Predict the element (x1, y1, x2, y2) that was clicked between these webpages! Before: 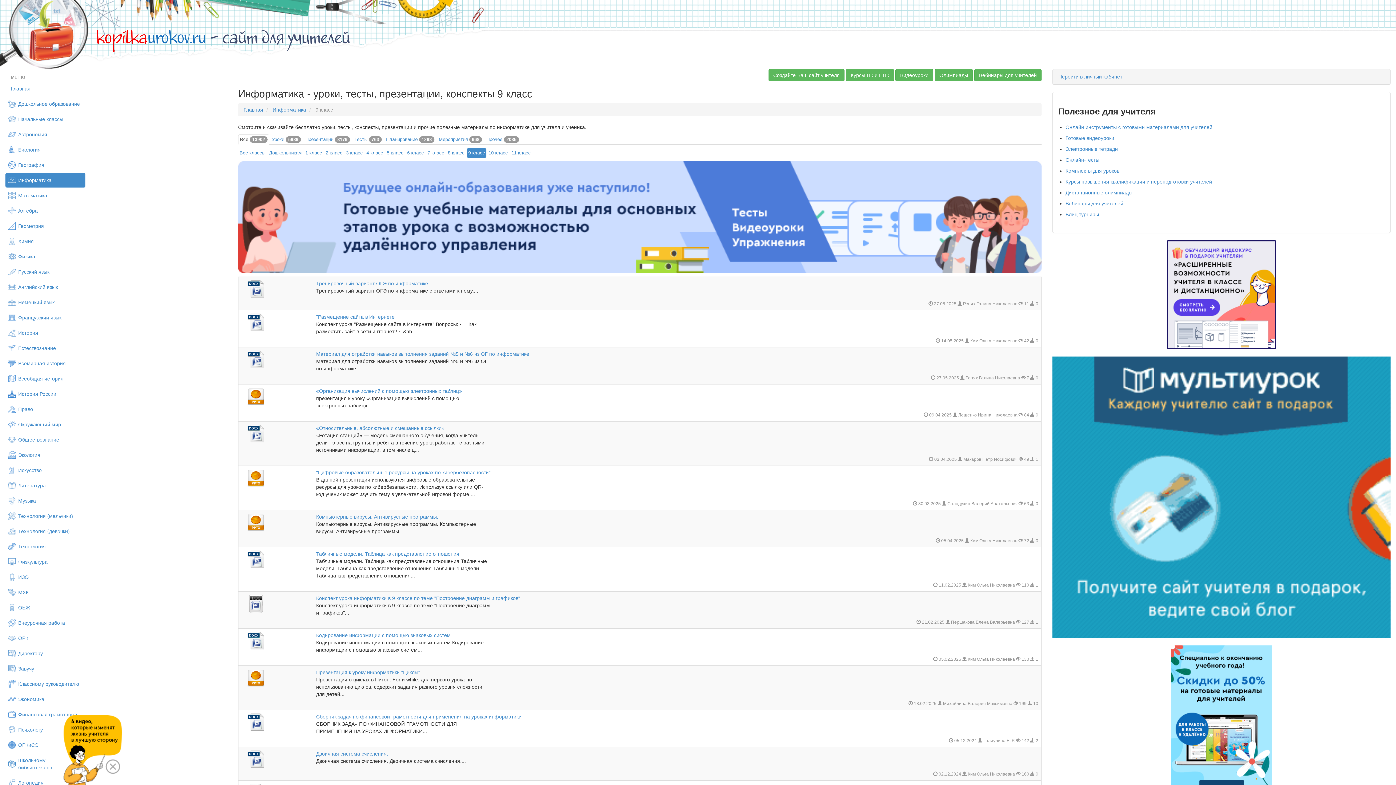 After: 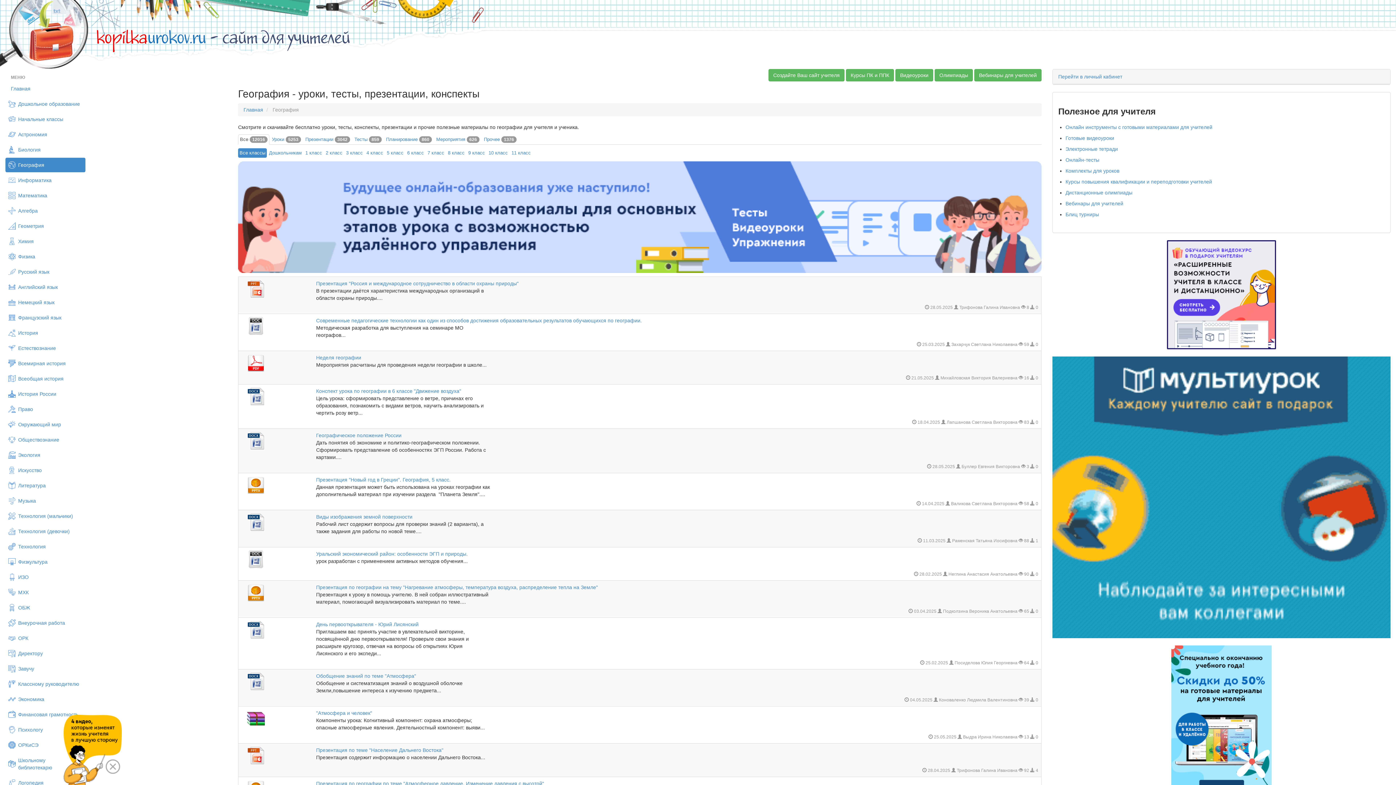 Action: bbox: (5, 157, 85, 172) label: География